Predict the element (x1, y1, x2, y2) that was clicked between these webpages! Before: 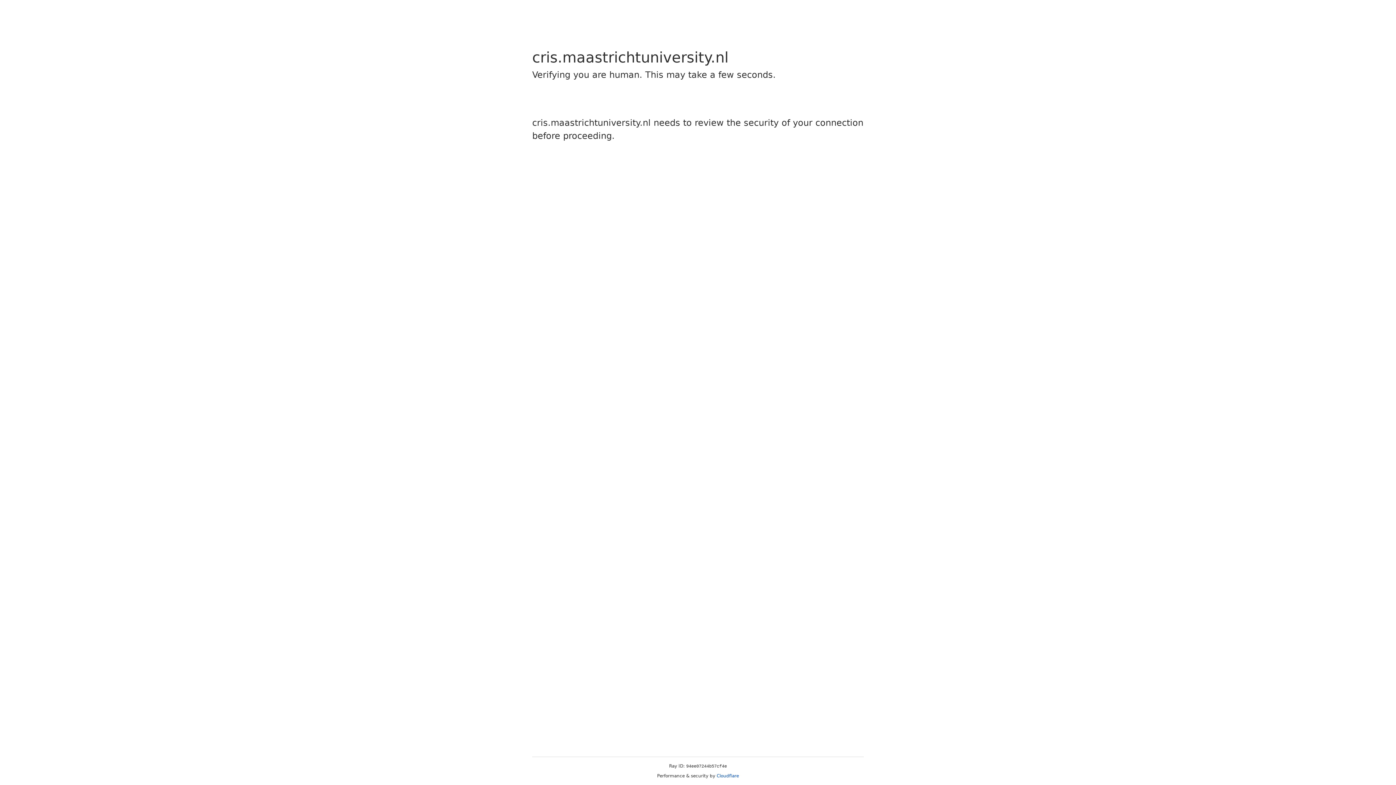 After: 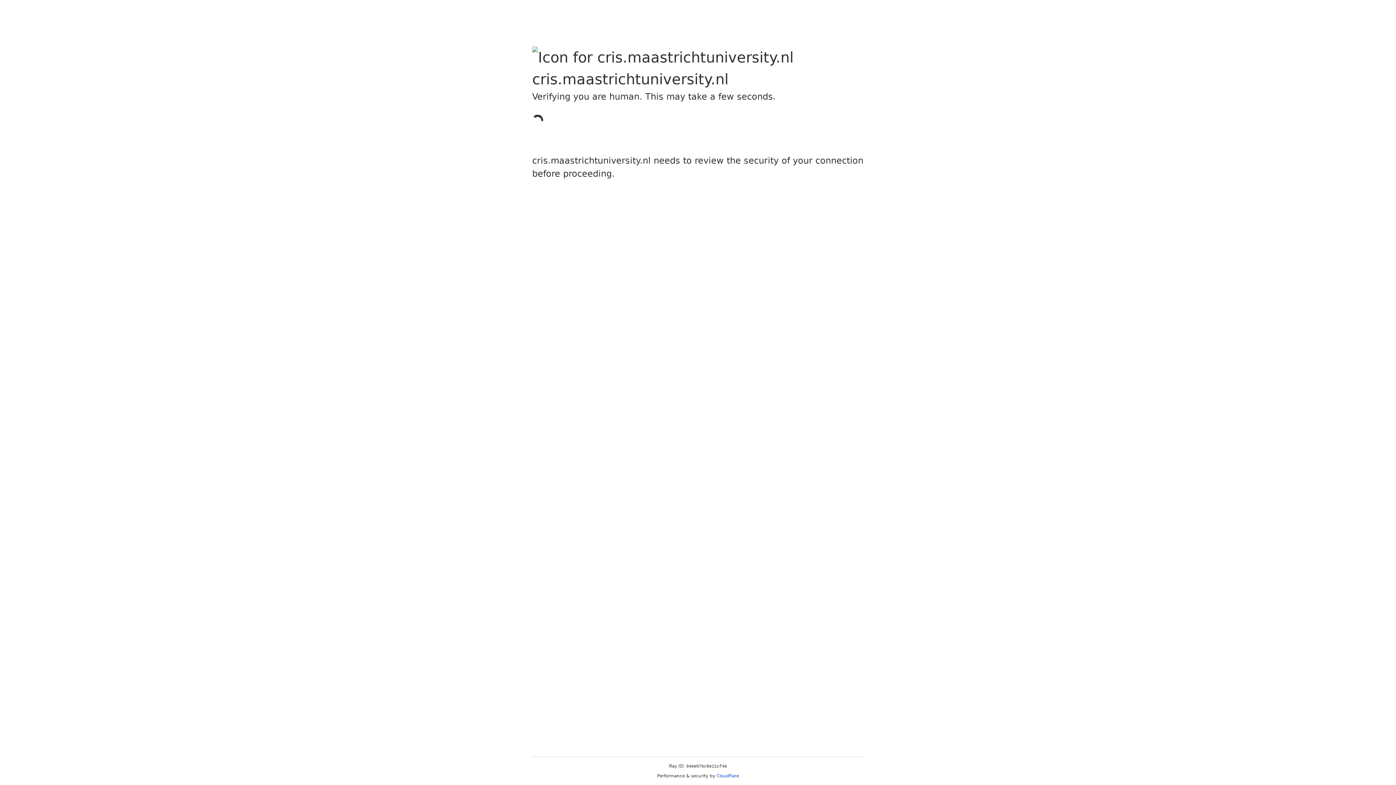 Action: bbox: (716, 773, 739, 778) label: Cloudflare